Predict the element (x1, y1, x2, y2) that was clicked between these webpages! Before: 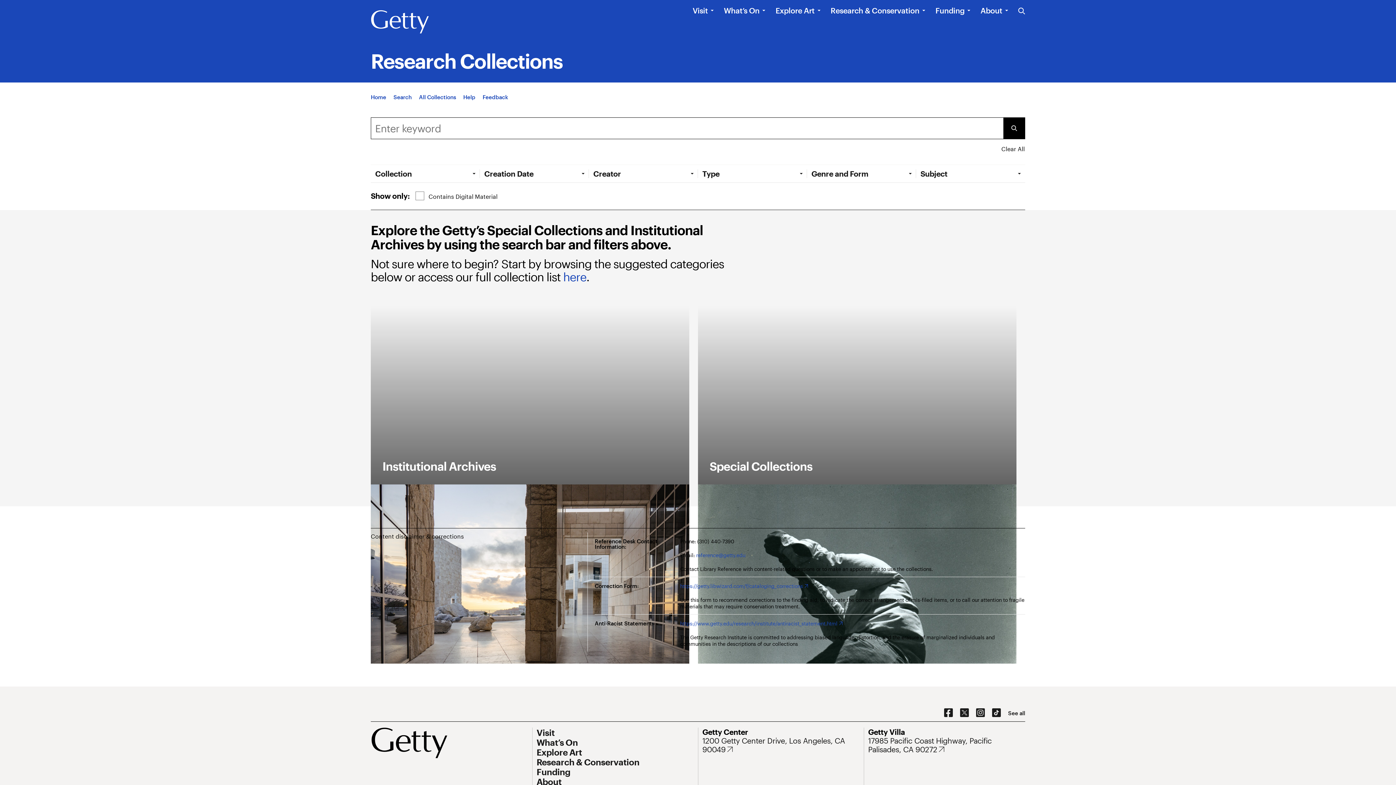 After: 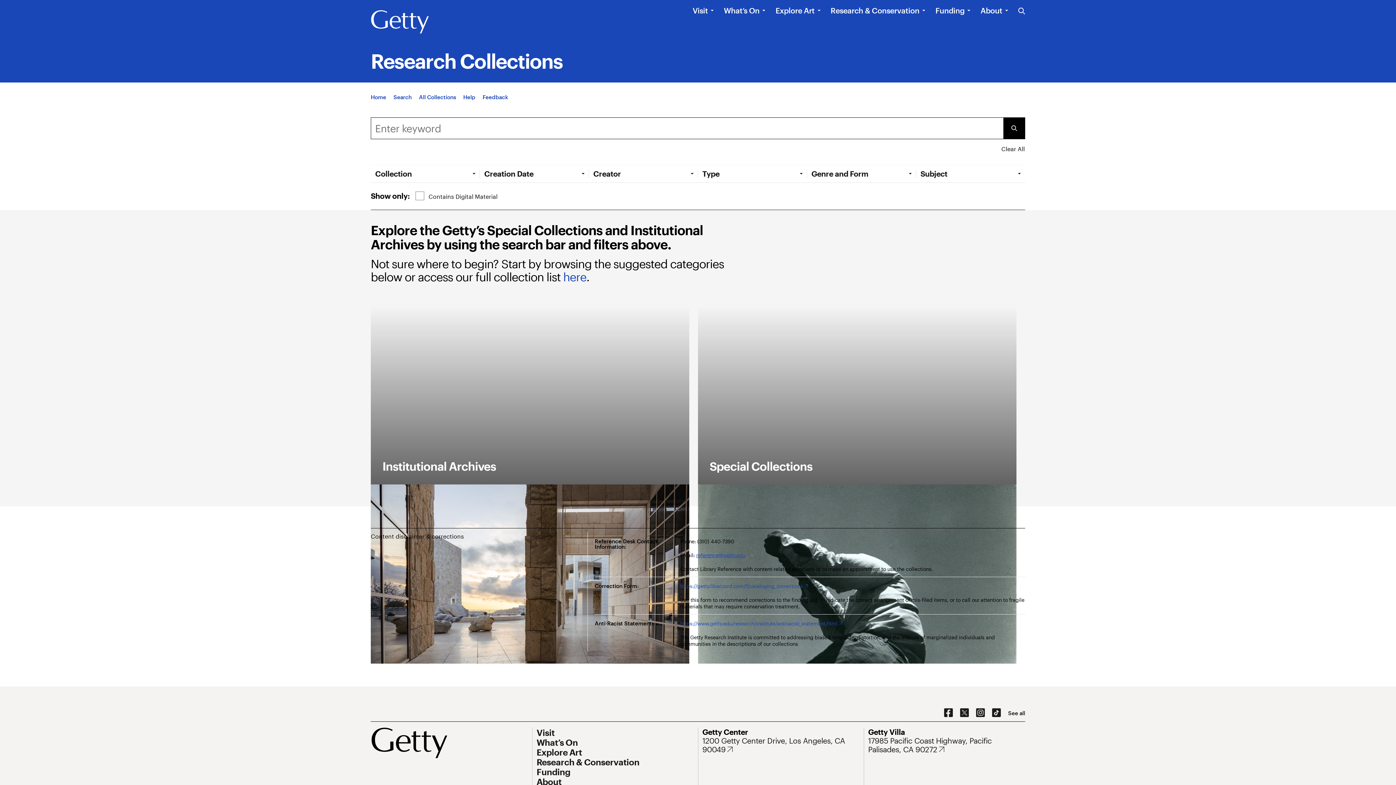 Action: label: reference@getty.edu bbox: (696, 552, 745, 558)